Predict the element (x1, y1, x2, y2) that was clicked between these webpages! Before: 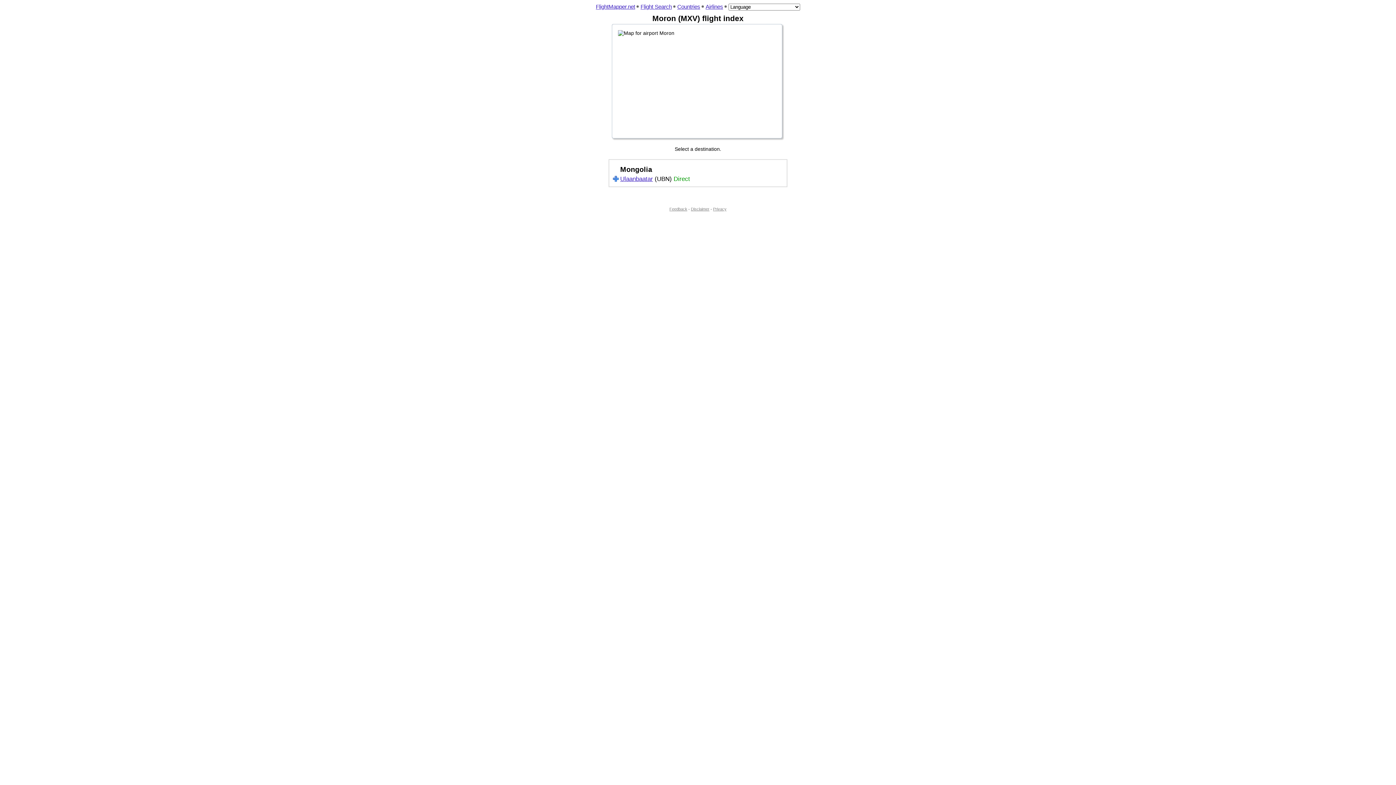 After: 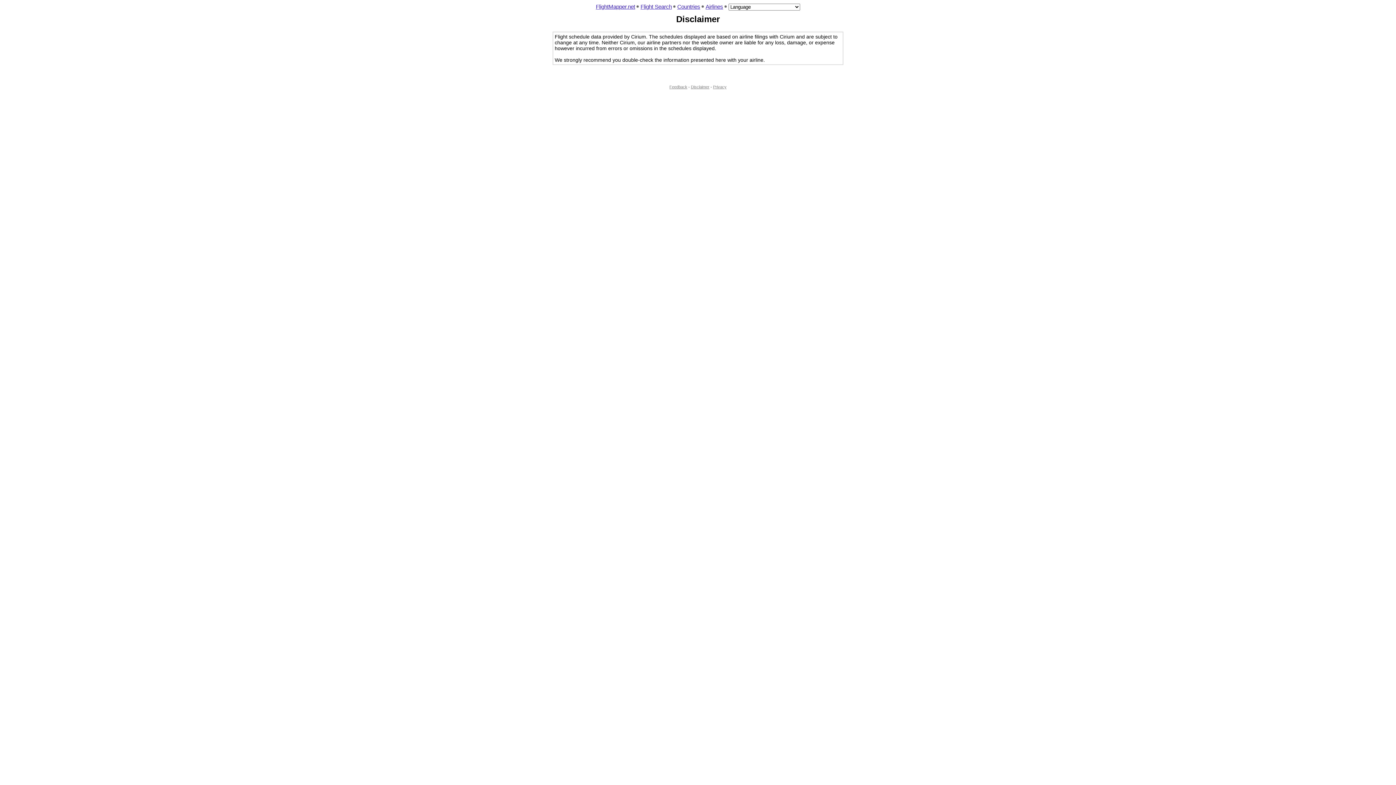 Action: bbox: (691, 206, 709, 211) label: Disclaimer